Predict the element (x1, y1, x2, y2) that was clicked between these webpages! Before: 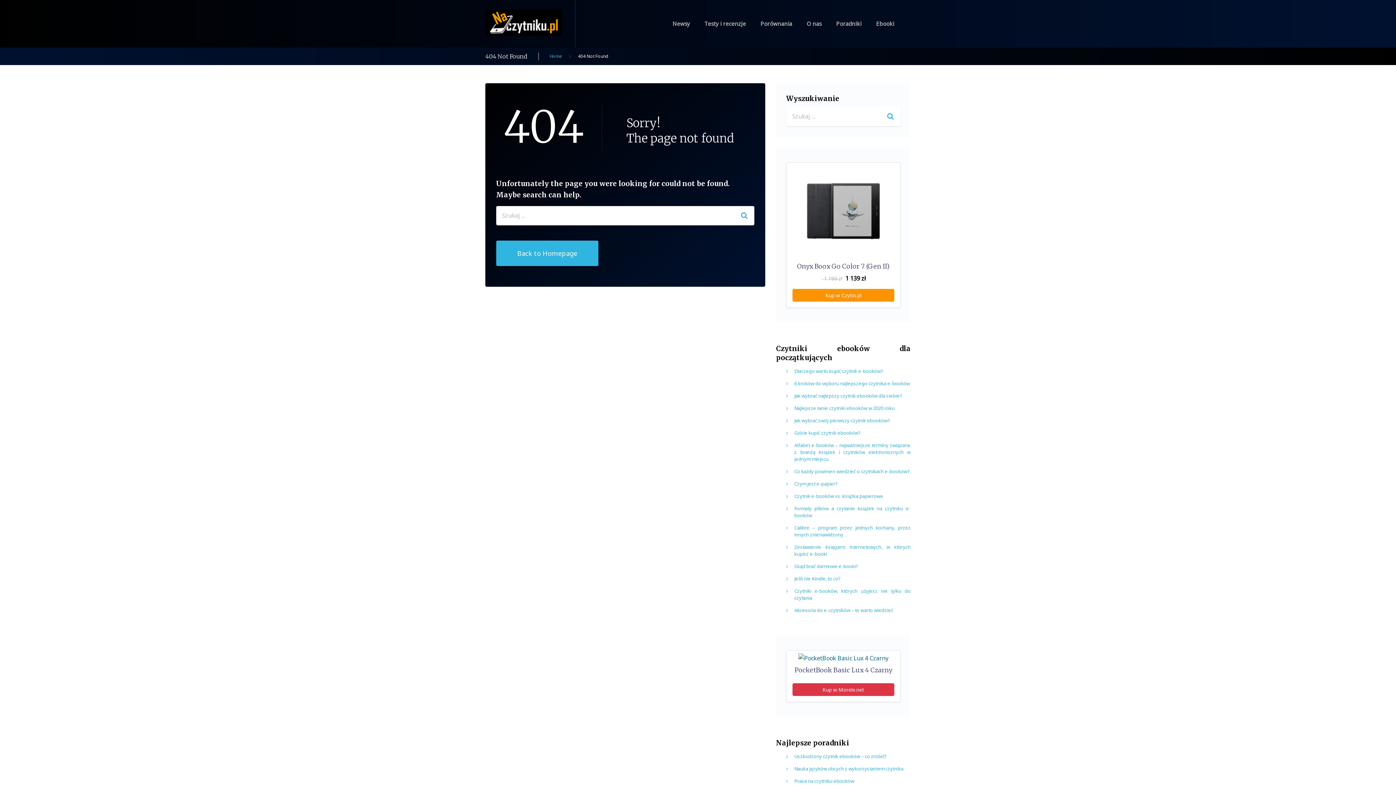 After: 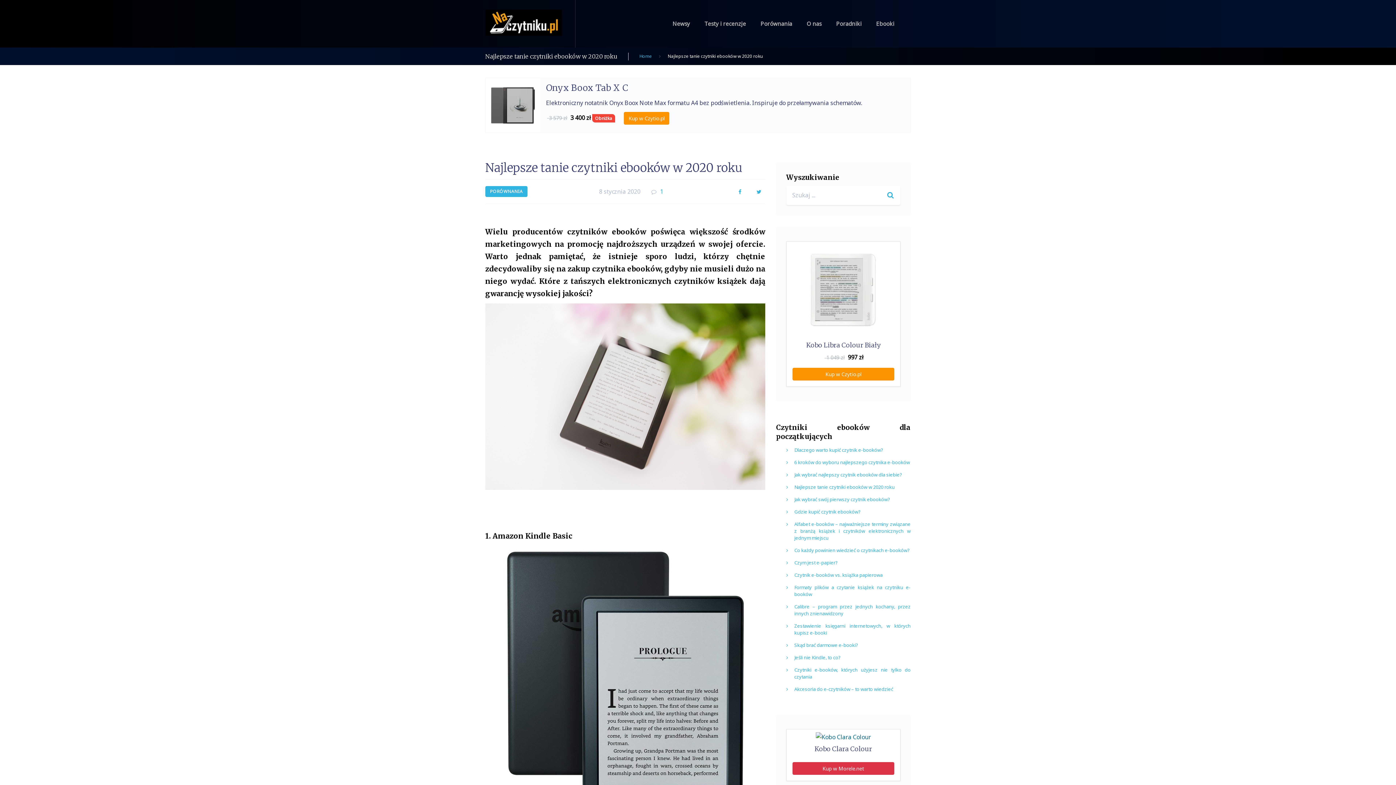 Action: label: Najlepsze tanie czytniki ebooków w 2020 roku bbox: (794, 405, 894, 411)